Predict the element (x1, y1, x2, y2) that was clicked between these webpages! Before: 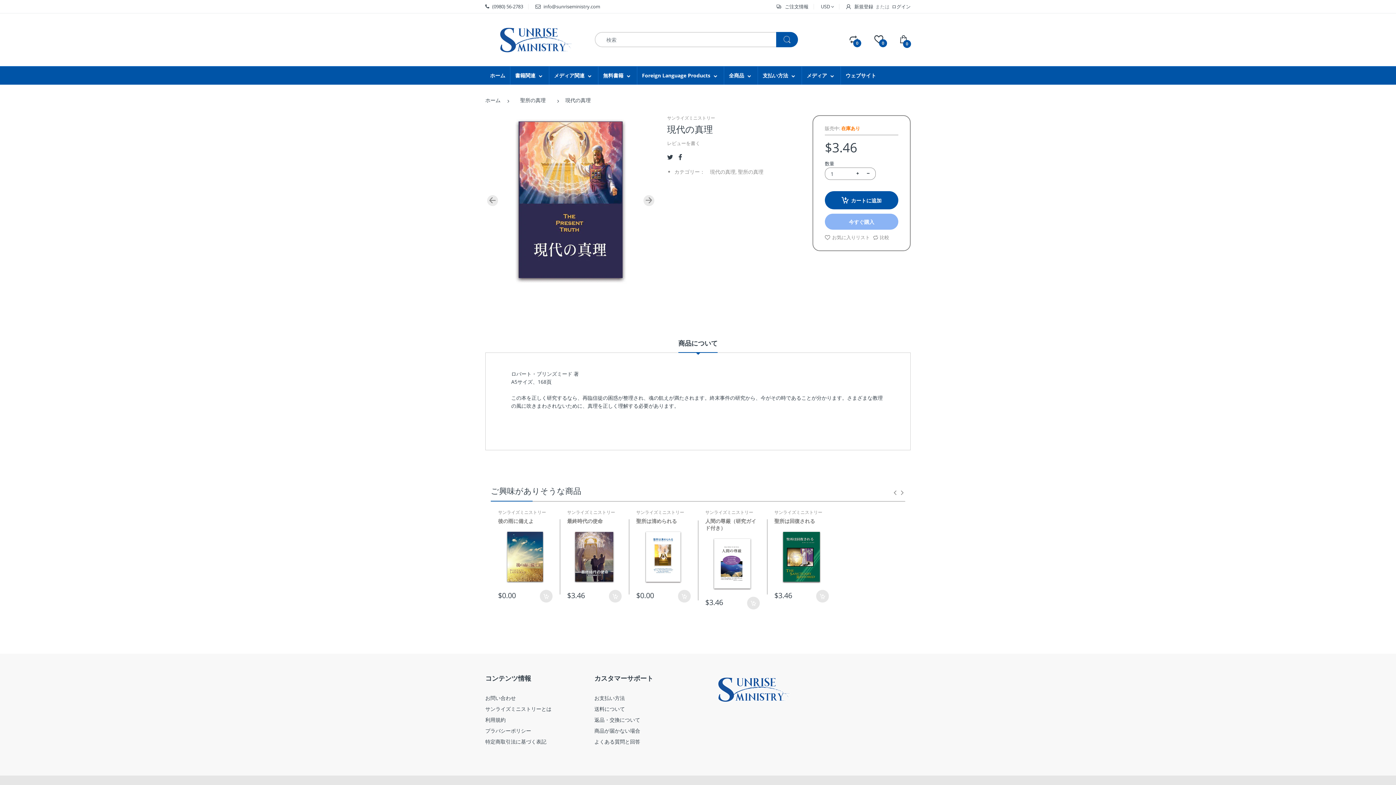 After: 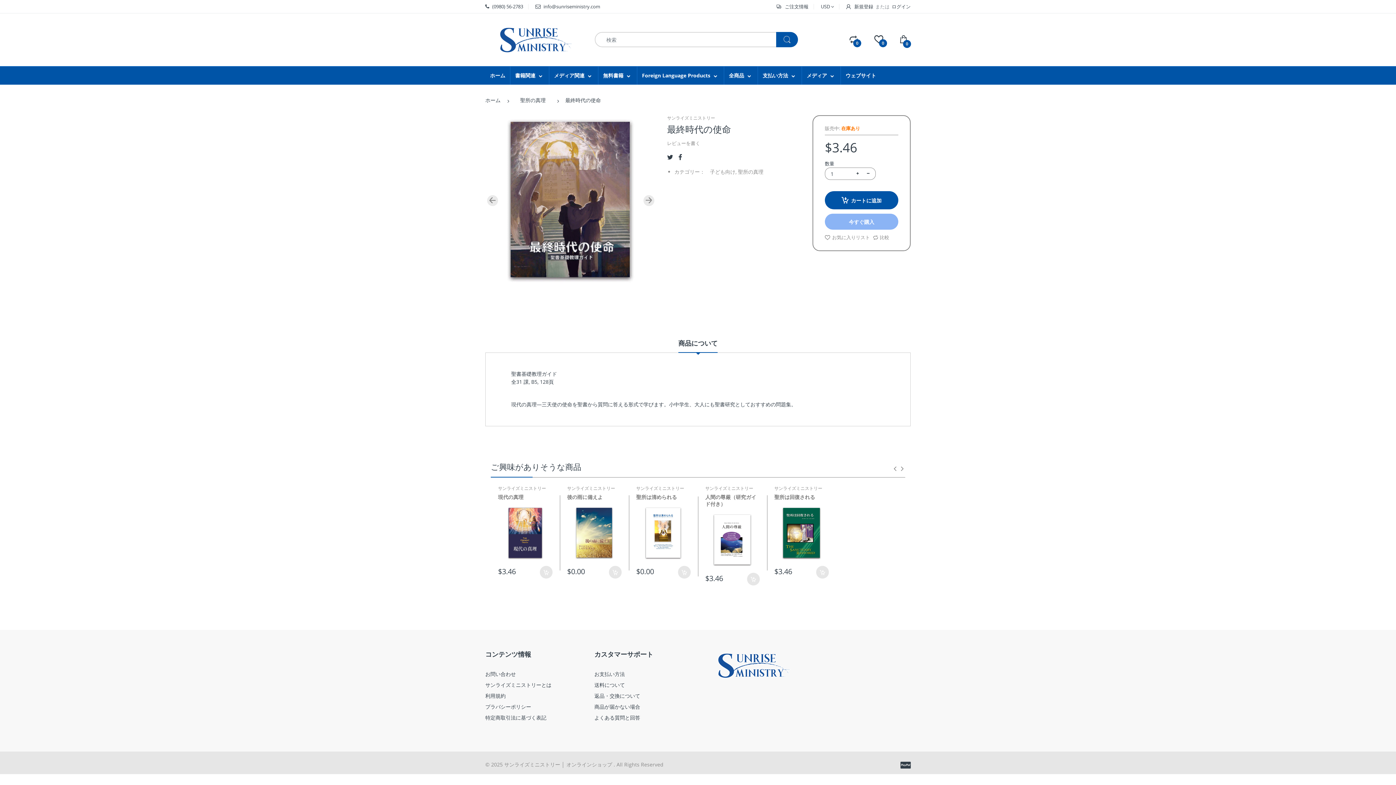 Action: bbox: (567, 530, 621, 584)